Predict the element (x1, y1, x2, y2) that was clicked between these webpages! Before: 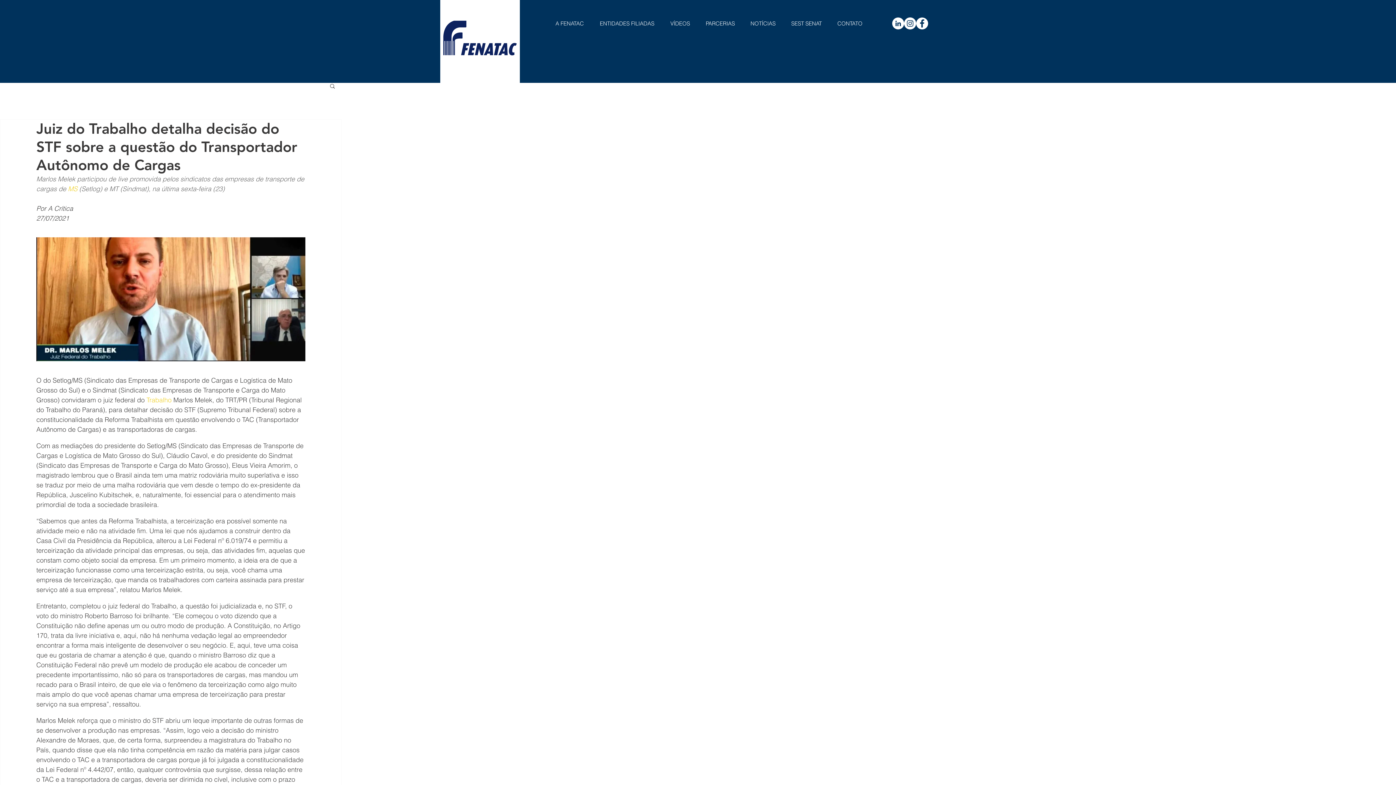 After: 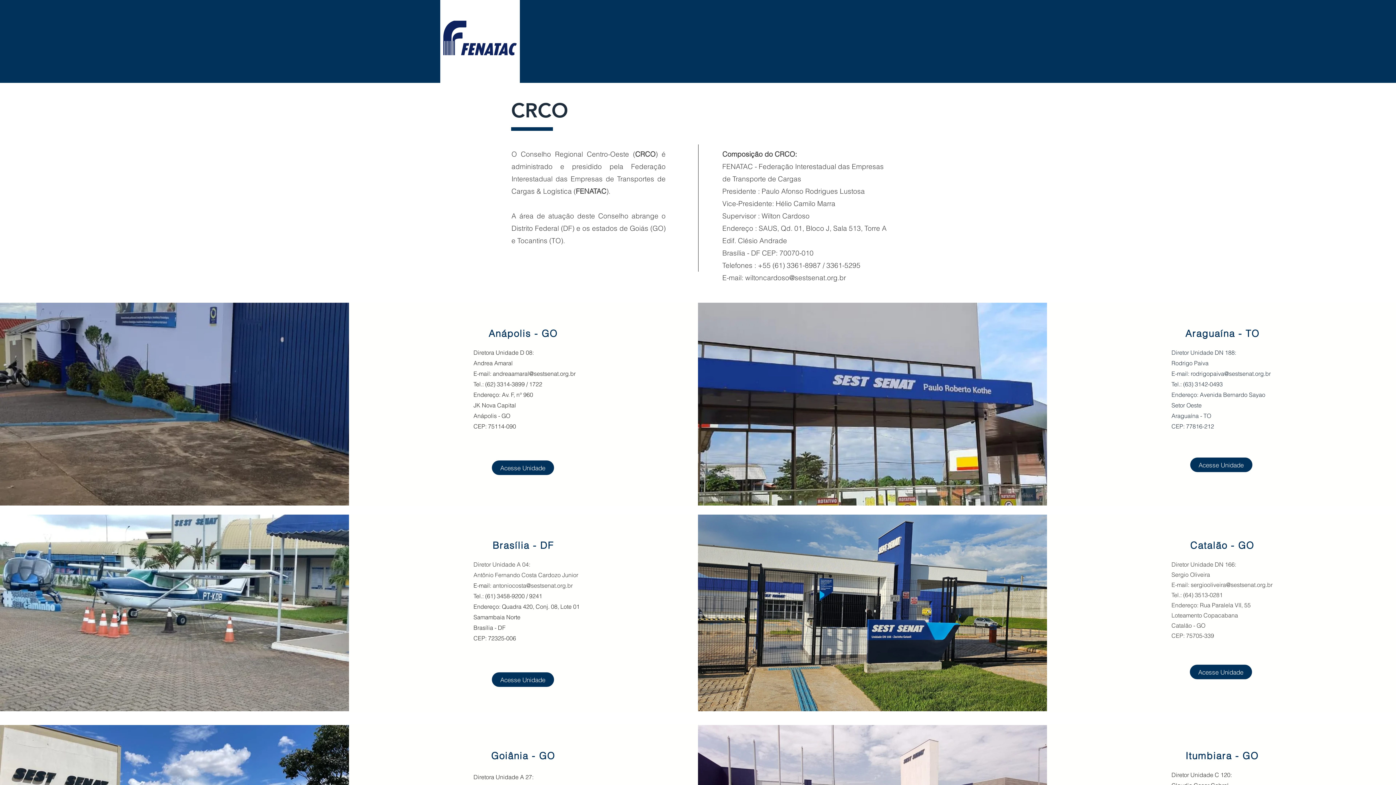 Action: label: SEST SENAT bbox: (783, 11, 829, 29)